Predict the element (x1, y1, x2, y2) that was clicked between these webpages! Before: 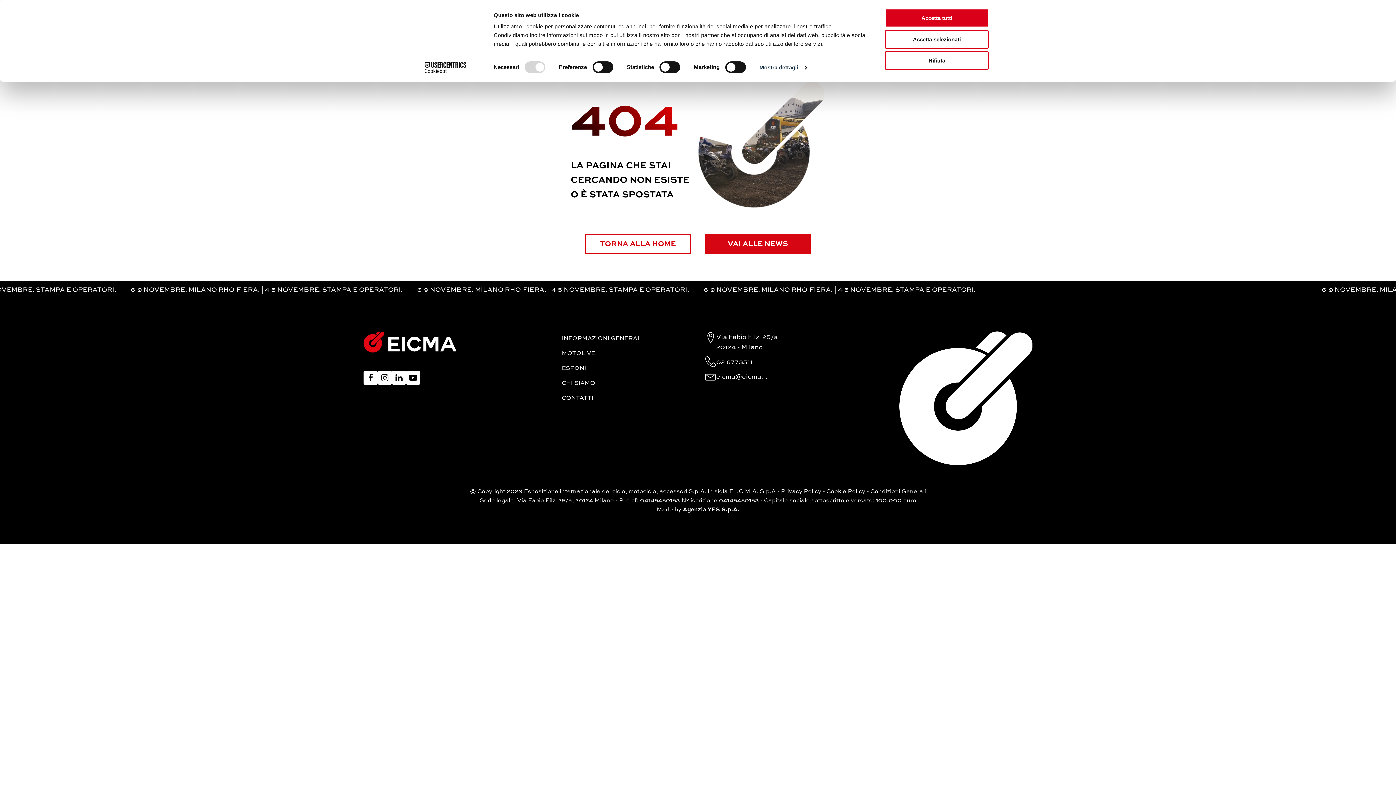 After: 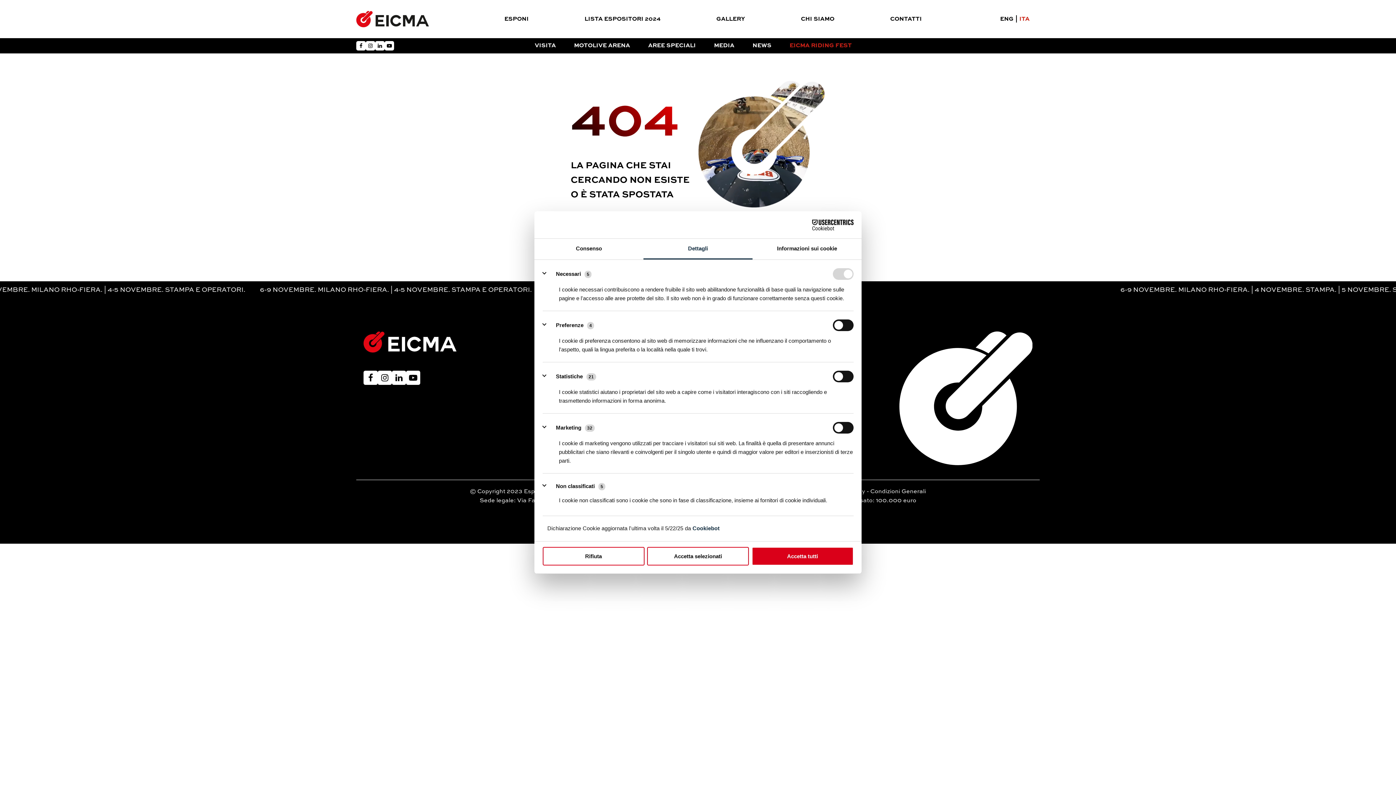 Action: bbox: (759, 62, 806, 73) label: Mostra dettagli